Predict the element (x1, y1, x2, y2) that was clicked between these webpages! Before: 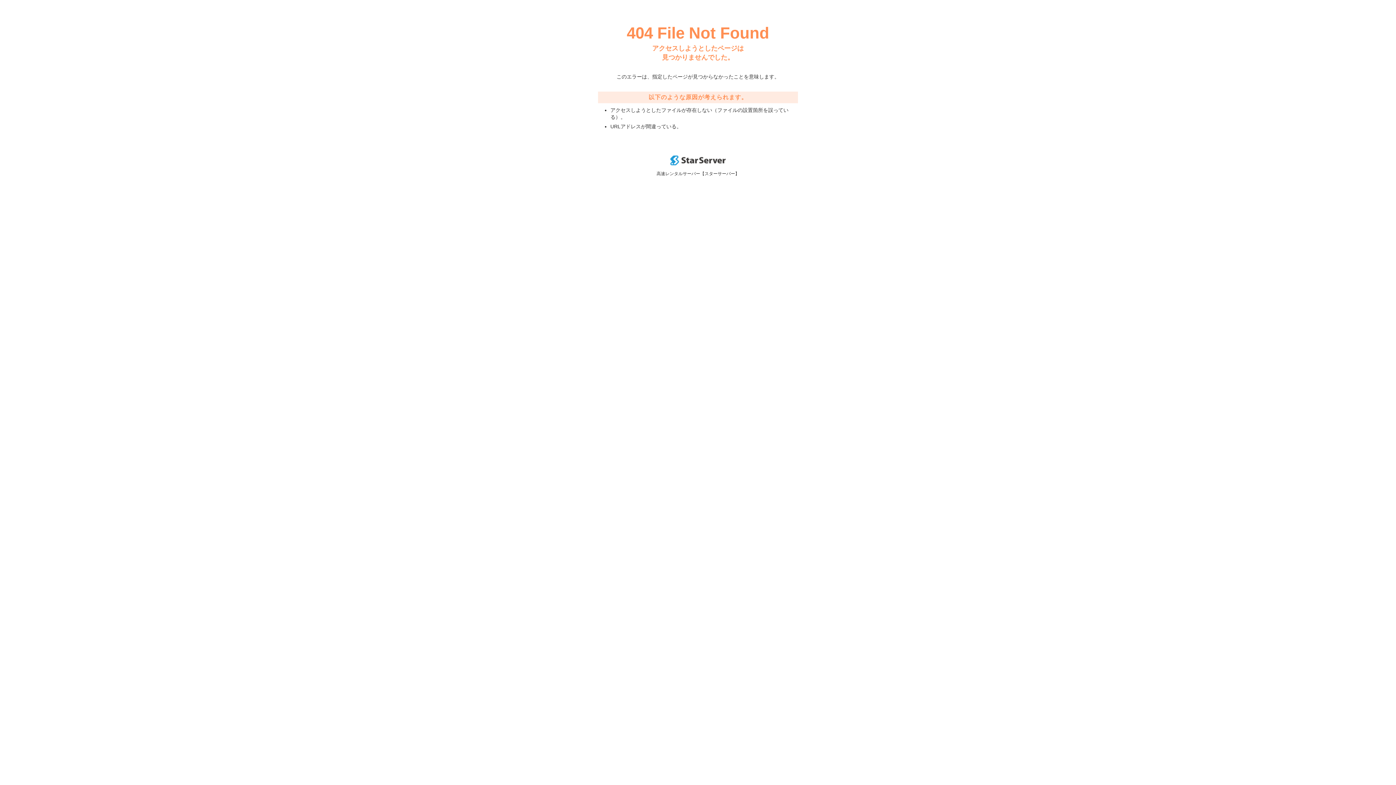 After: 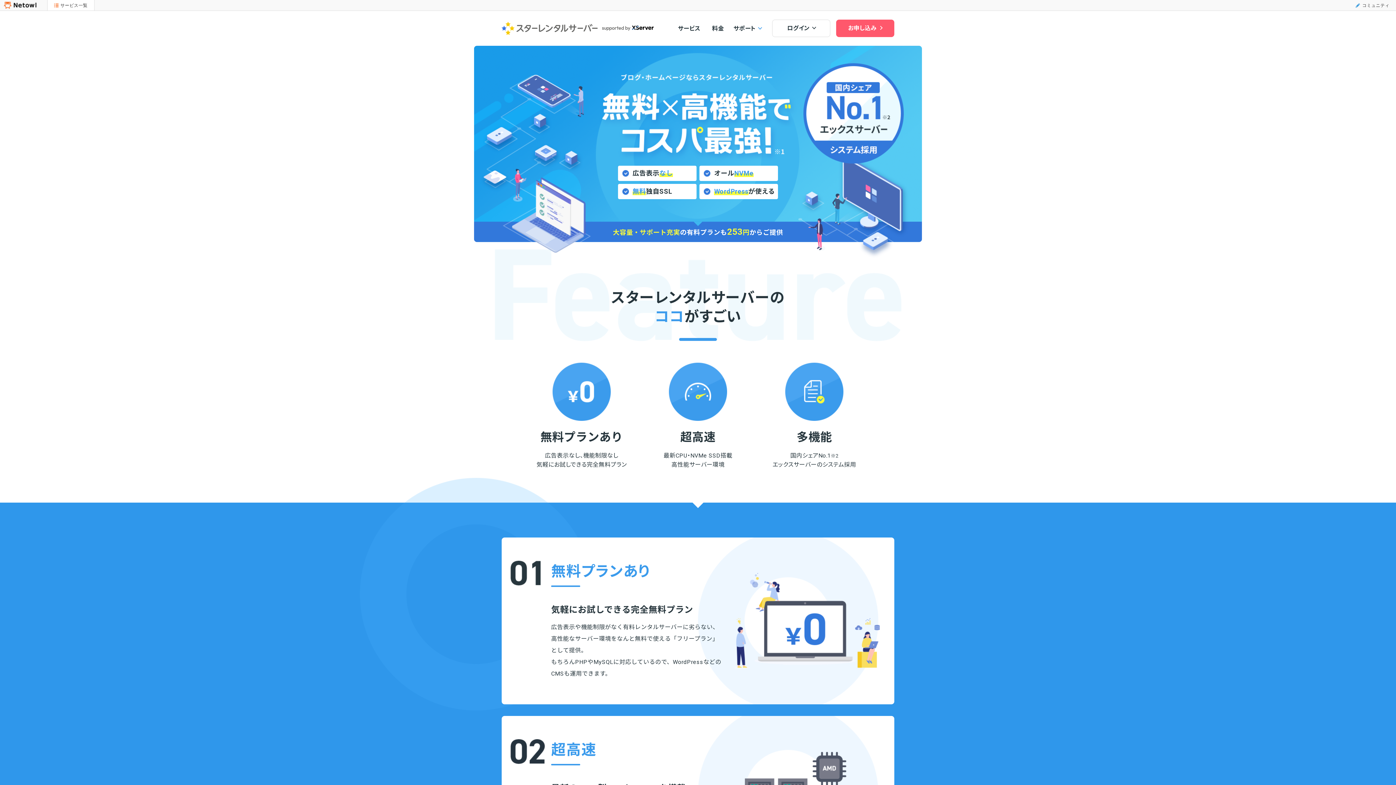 Action: bbox: (670, 160, 725, 166)